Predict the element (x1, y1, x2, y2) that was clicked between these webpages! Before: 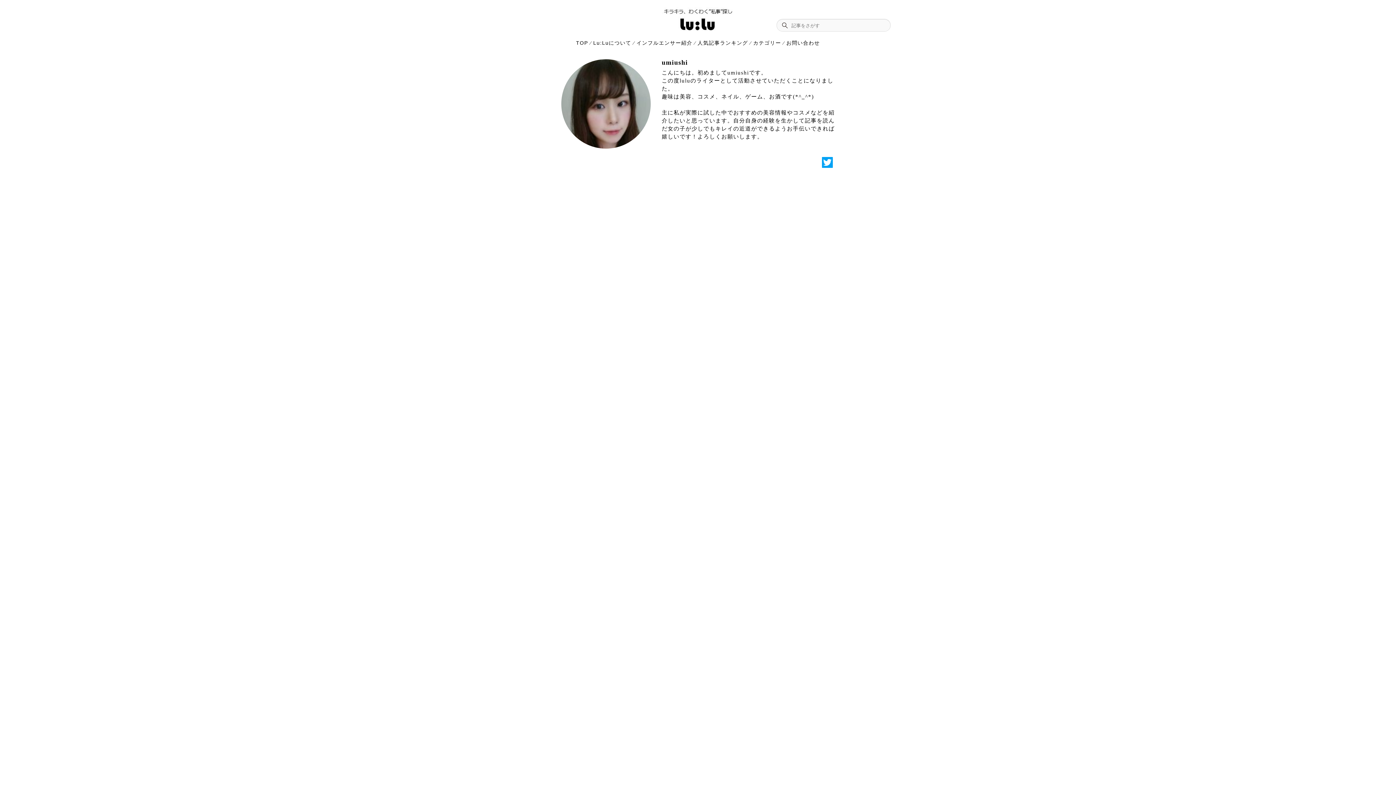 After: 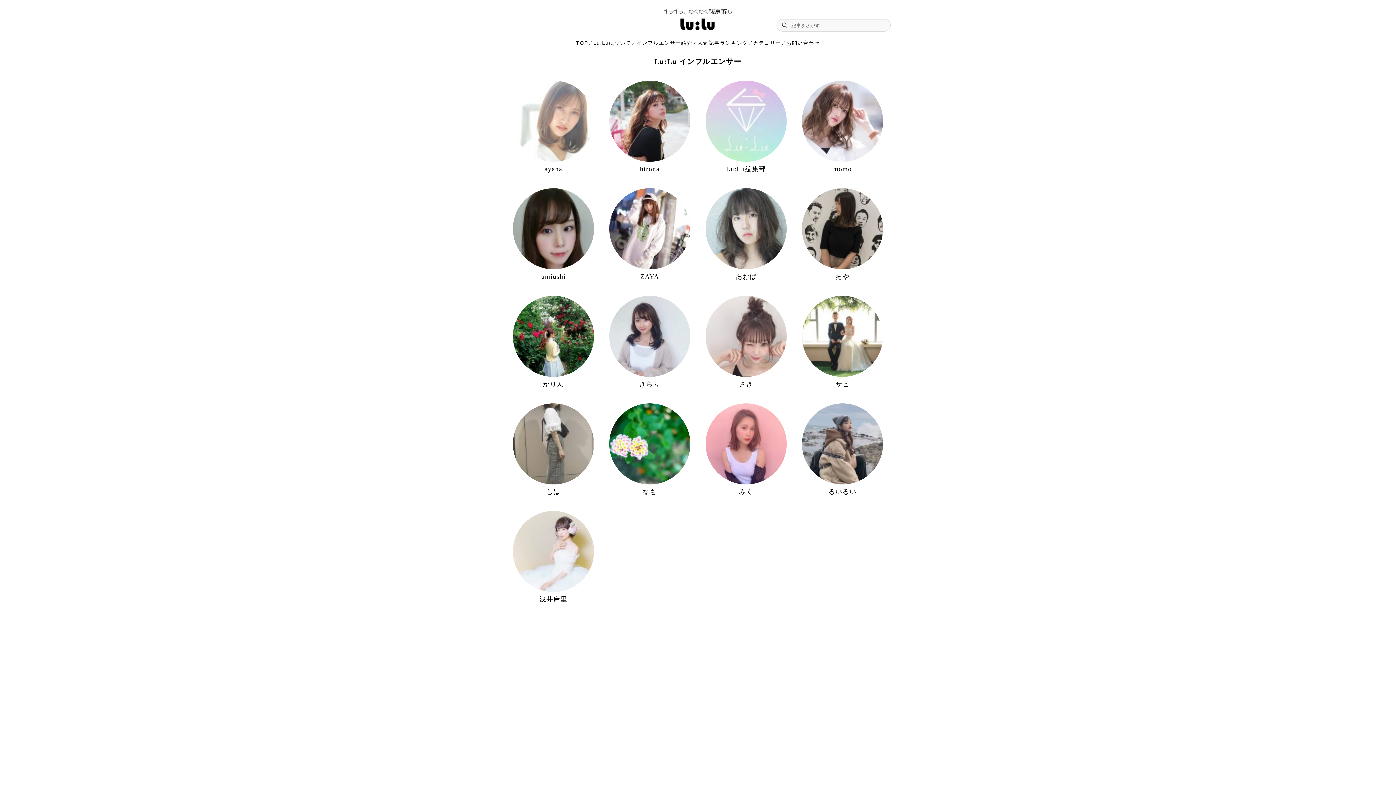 Action: label: インフルエンサー紹介 bbox: (636, 39, 692, 45)